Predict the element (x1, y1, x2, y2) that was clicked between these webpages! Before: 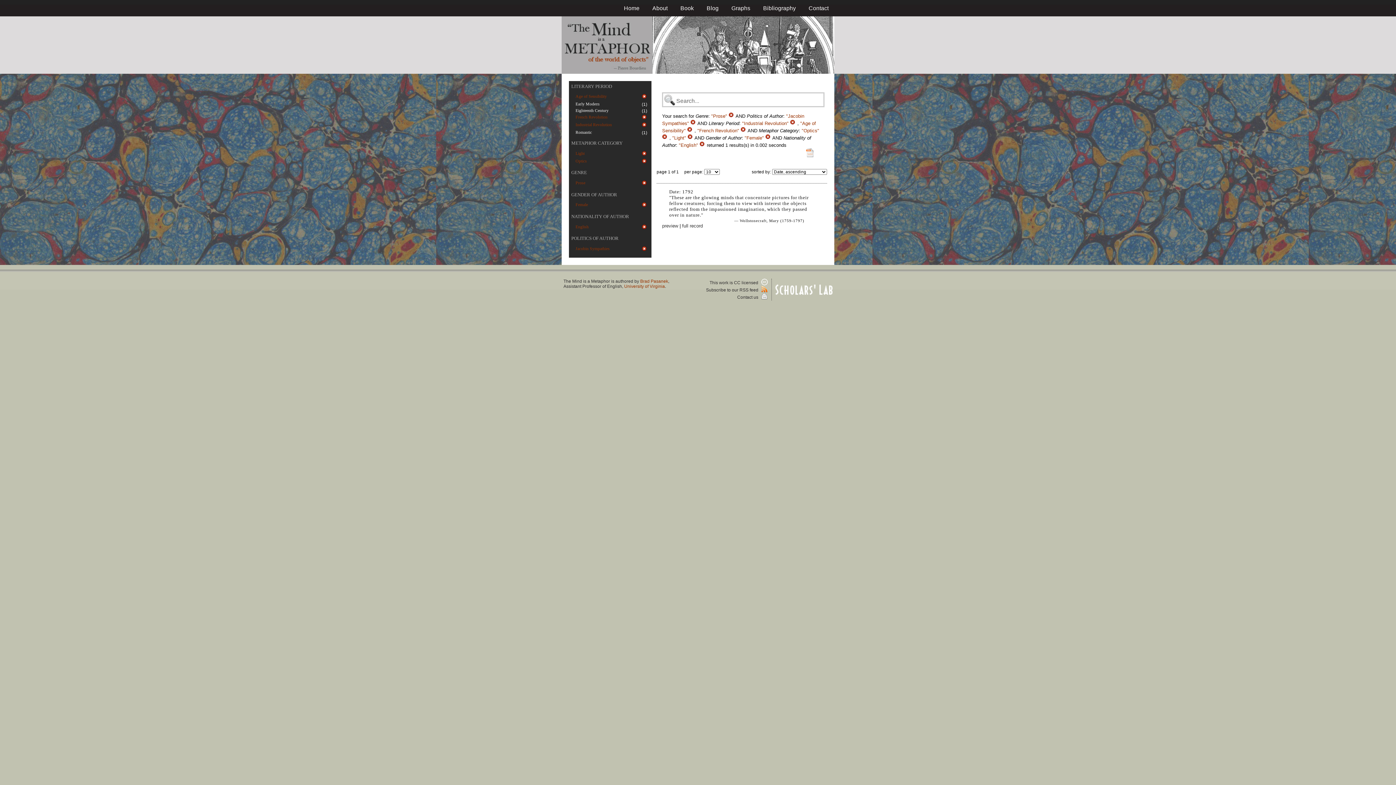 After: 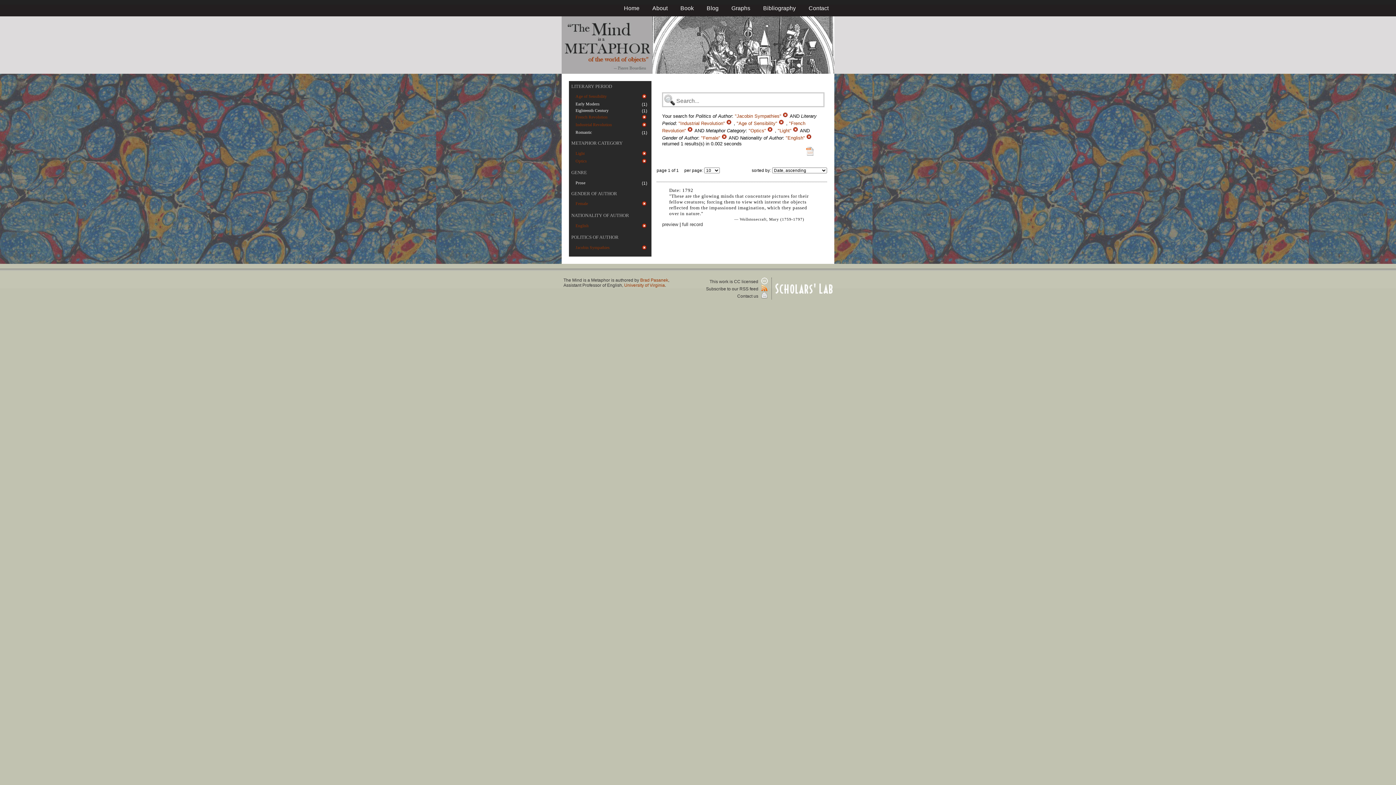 Action: label:   bbox: (728, 113, 735, 118)